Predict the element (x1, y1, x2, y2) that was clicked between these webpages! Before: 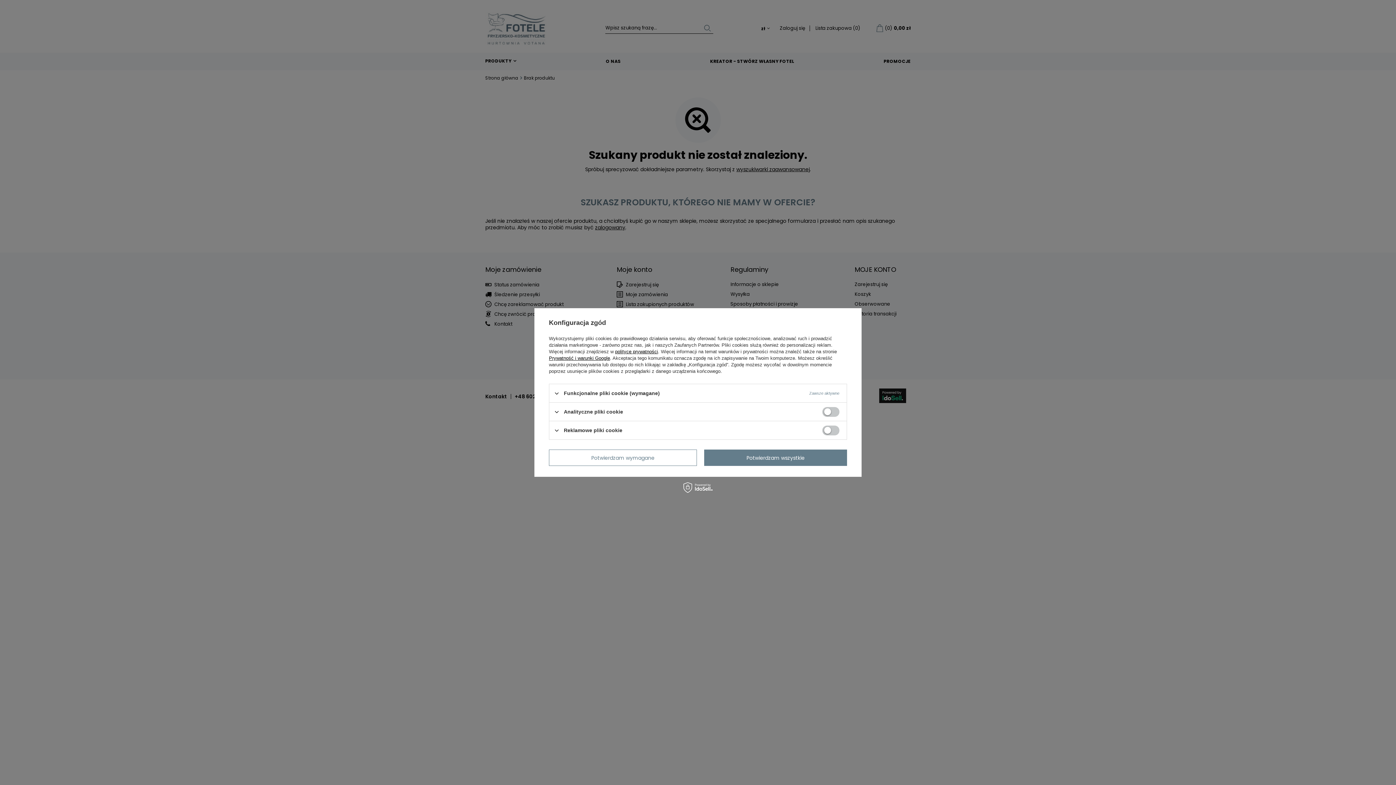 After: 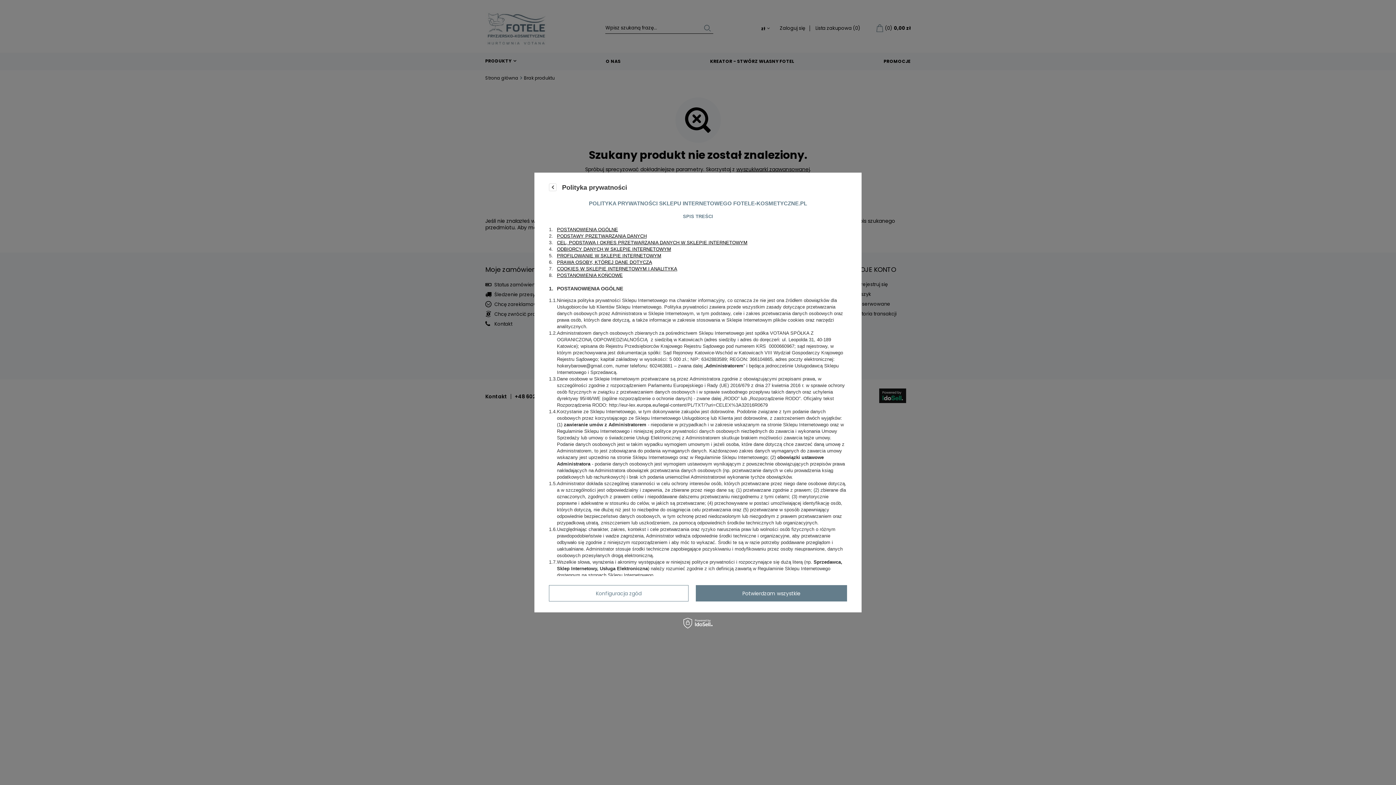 Action: label: polityce prywatności bbox: (615, 349, 658, 354)